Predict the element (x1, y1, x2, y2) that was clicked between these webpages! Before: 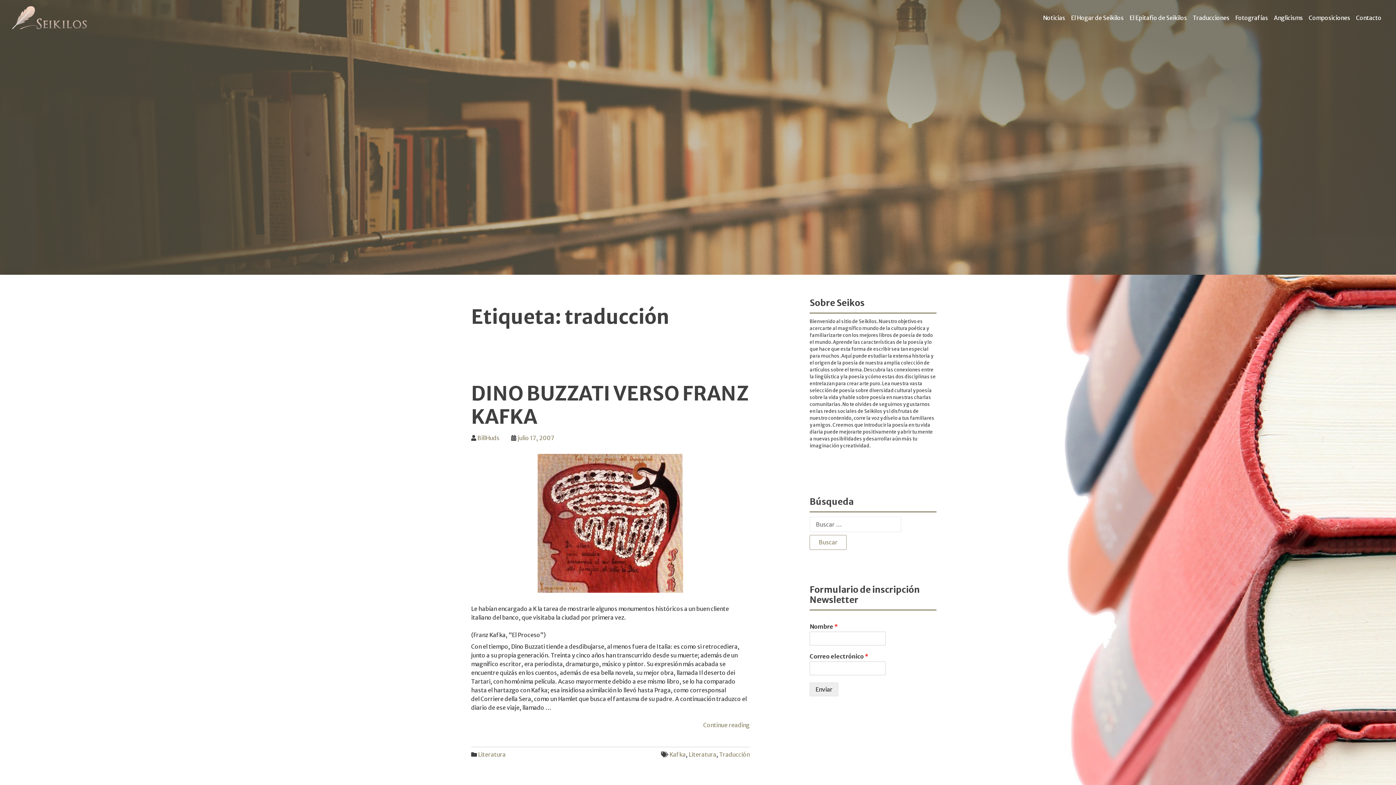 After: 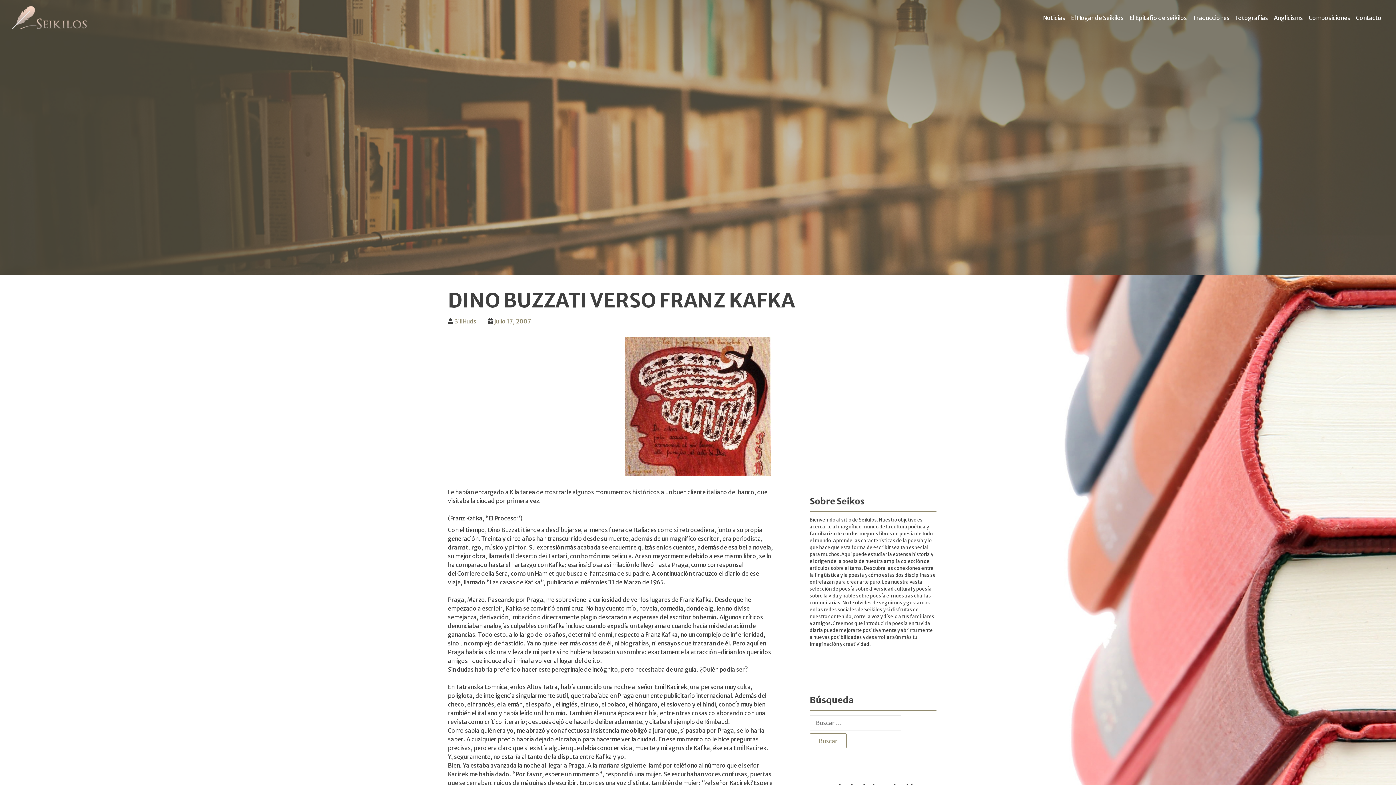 Action: bbox: (703, 721, 749, 728) label: Continue reading
"Dino Buzzati verso Franz Kafka"